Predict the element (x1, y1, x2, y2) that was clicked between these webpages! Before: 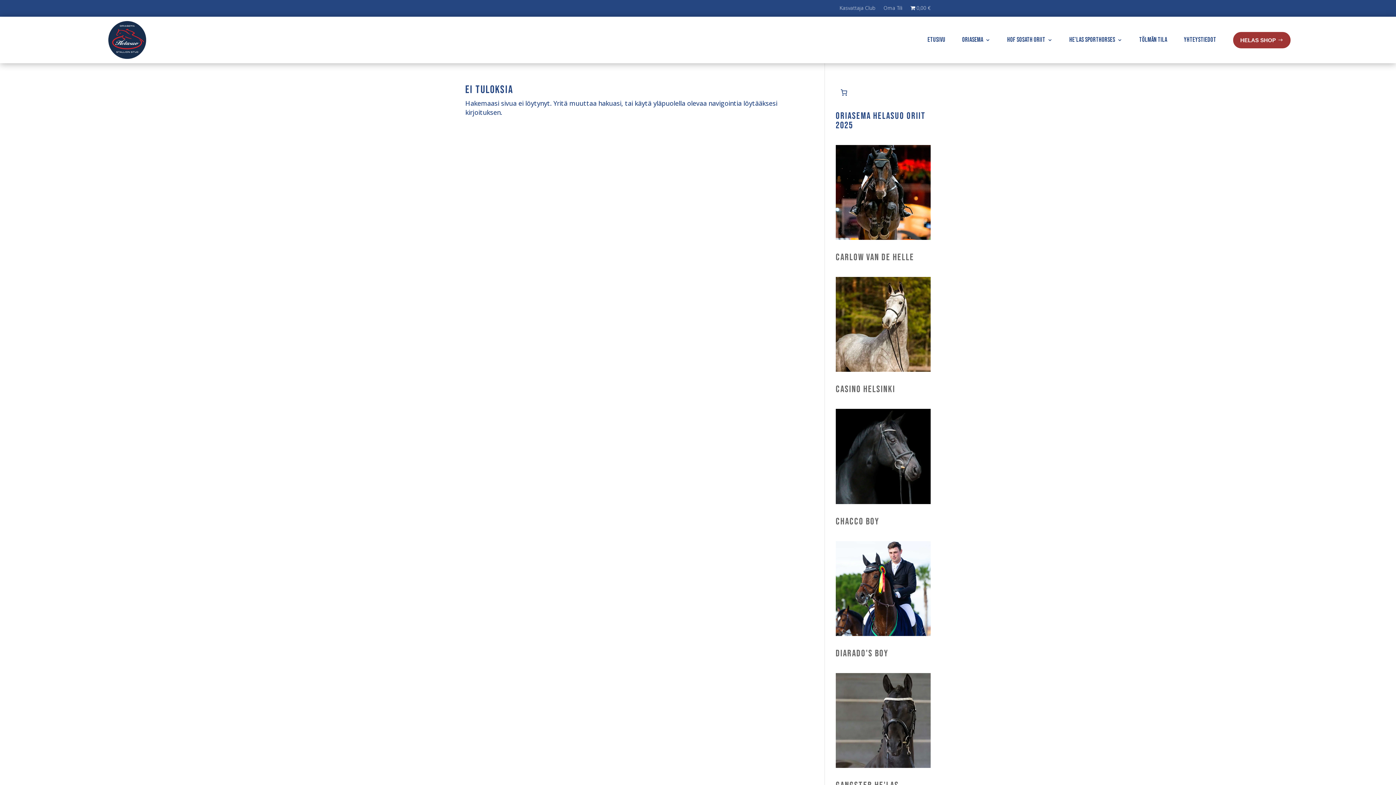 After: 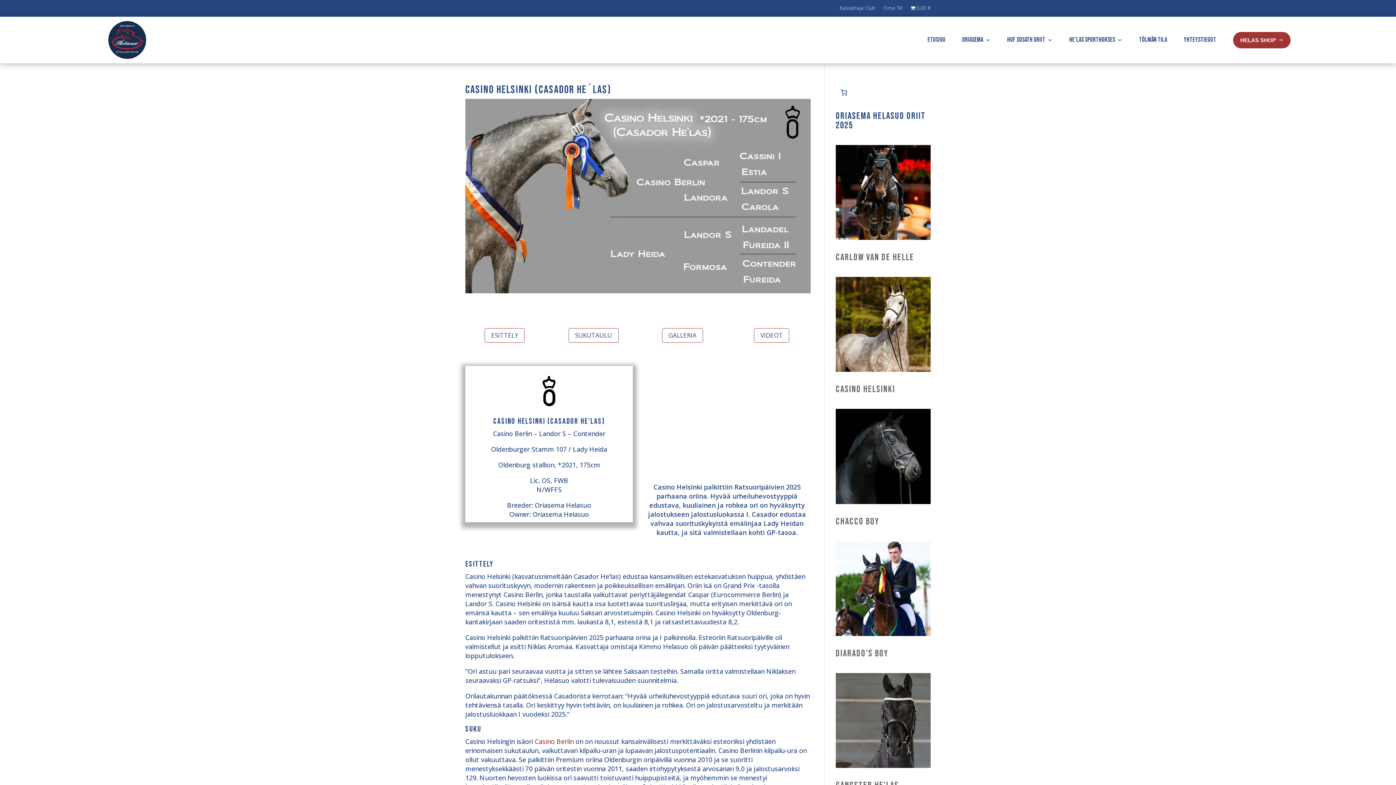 Action: bbox: (835, 365, 930, 373)